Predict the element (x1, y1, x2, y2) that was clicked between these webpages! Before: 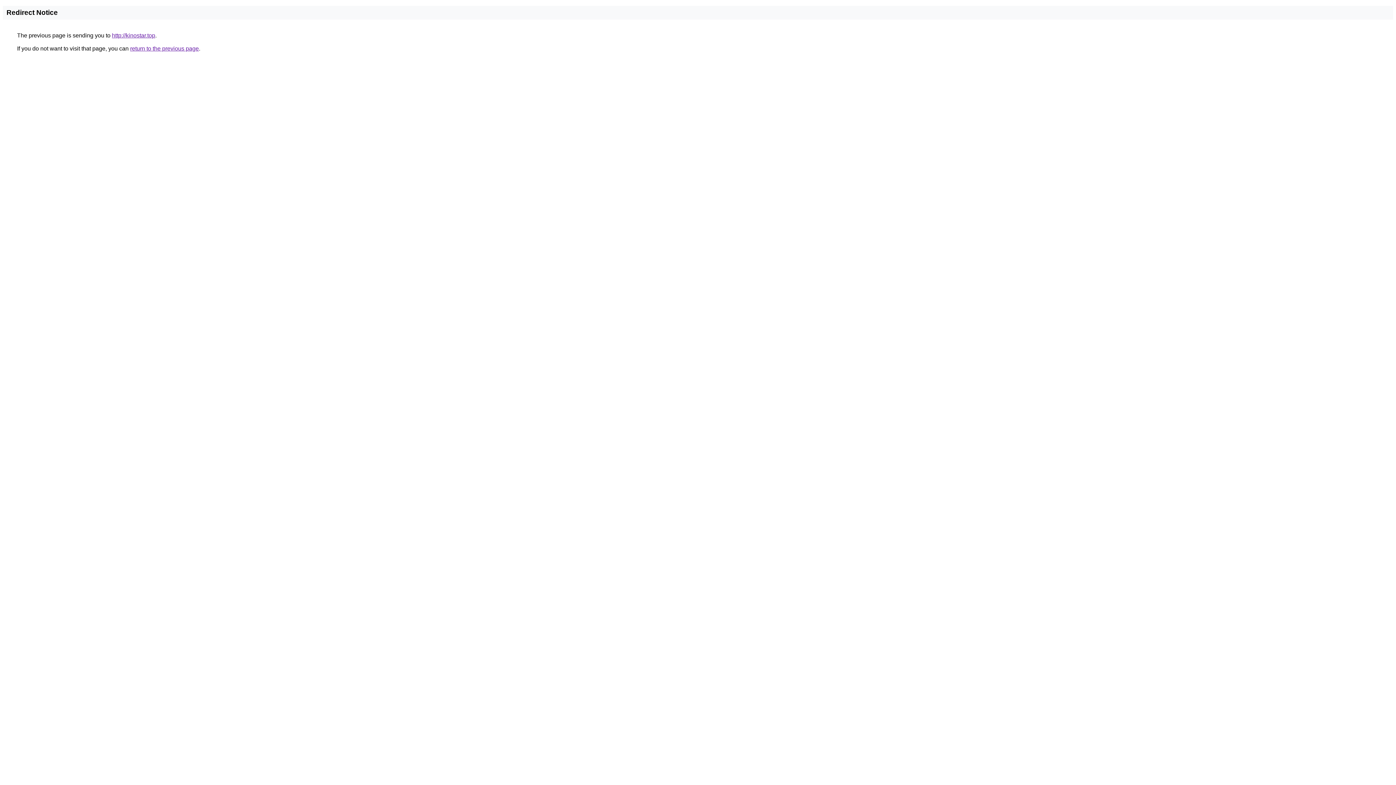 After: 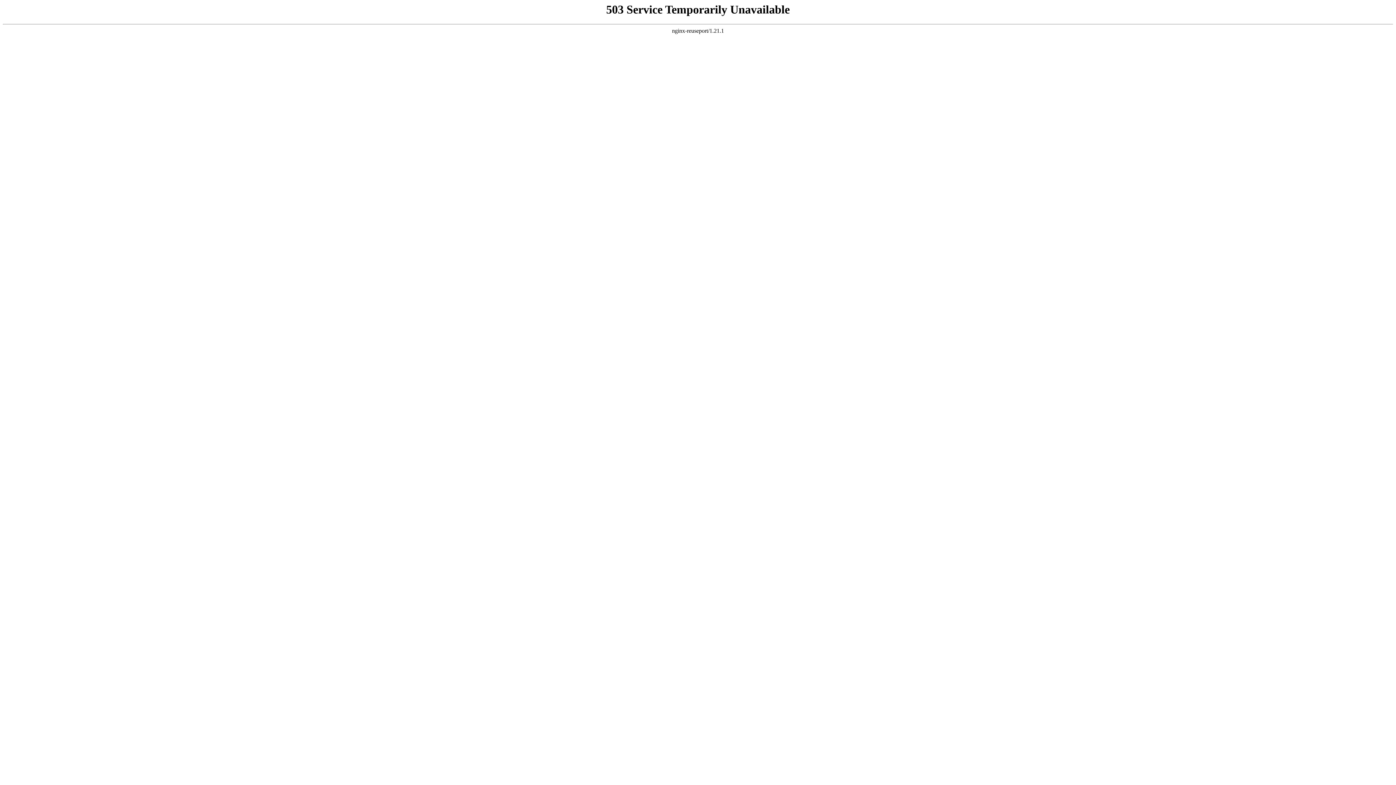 Action: label: http://kinostar.top bbox: (112, 32, 155, 38)